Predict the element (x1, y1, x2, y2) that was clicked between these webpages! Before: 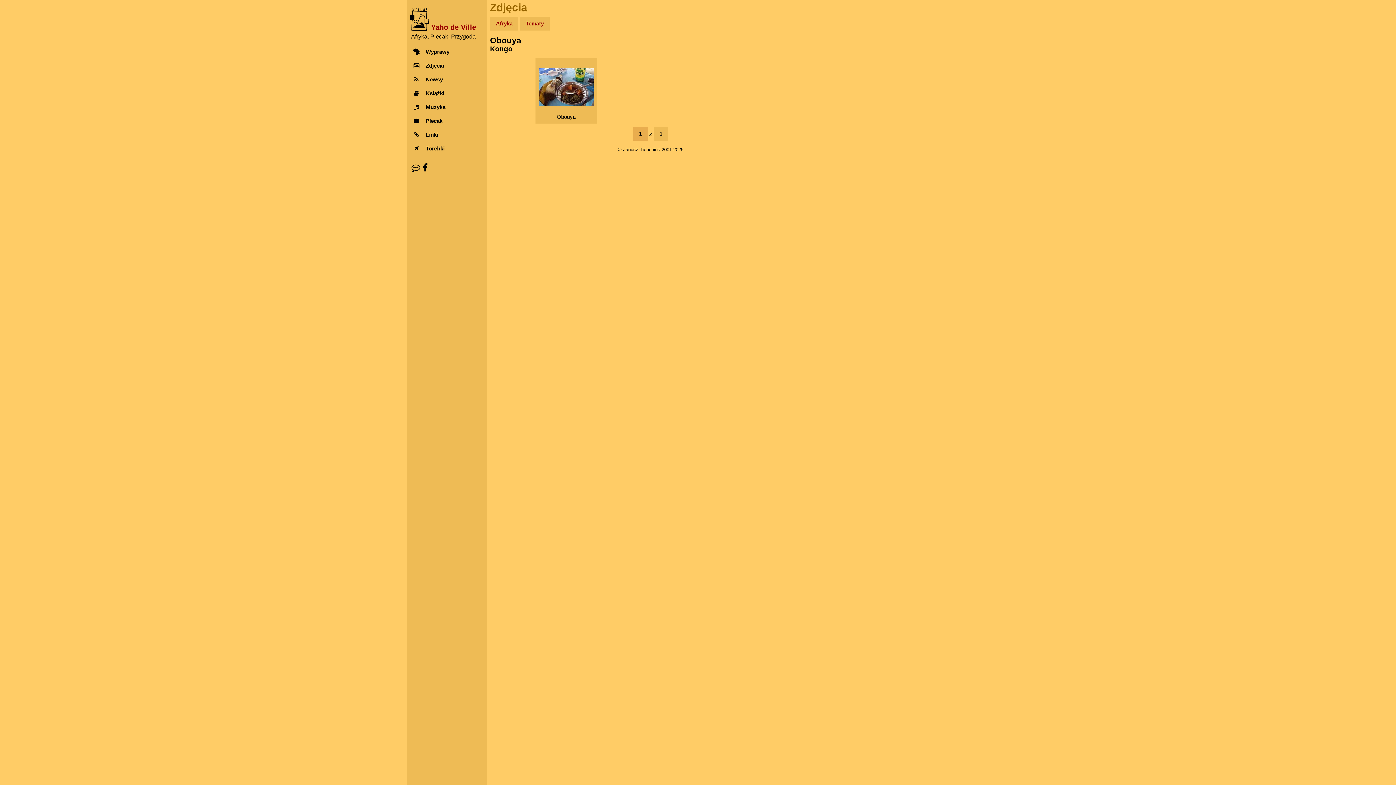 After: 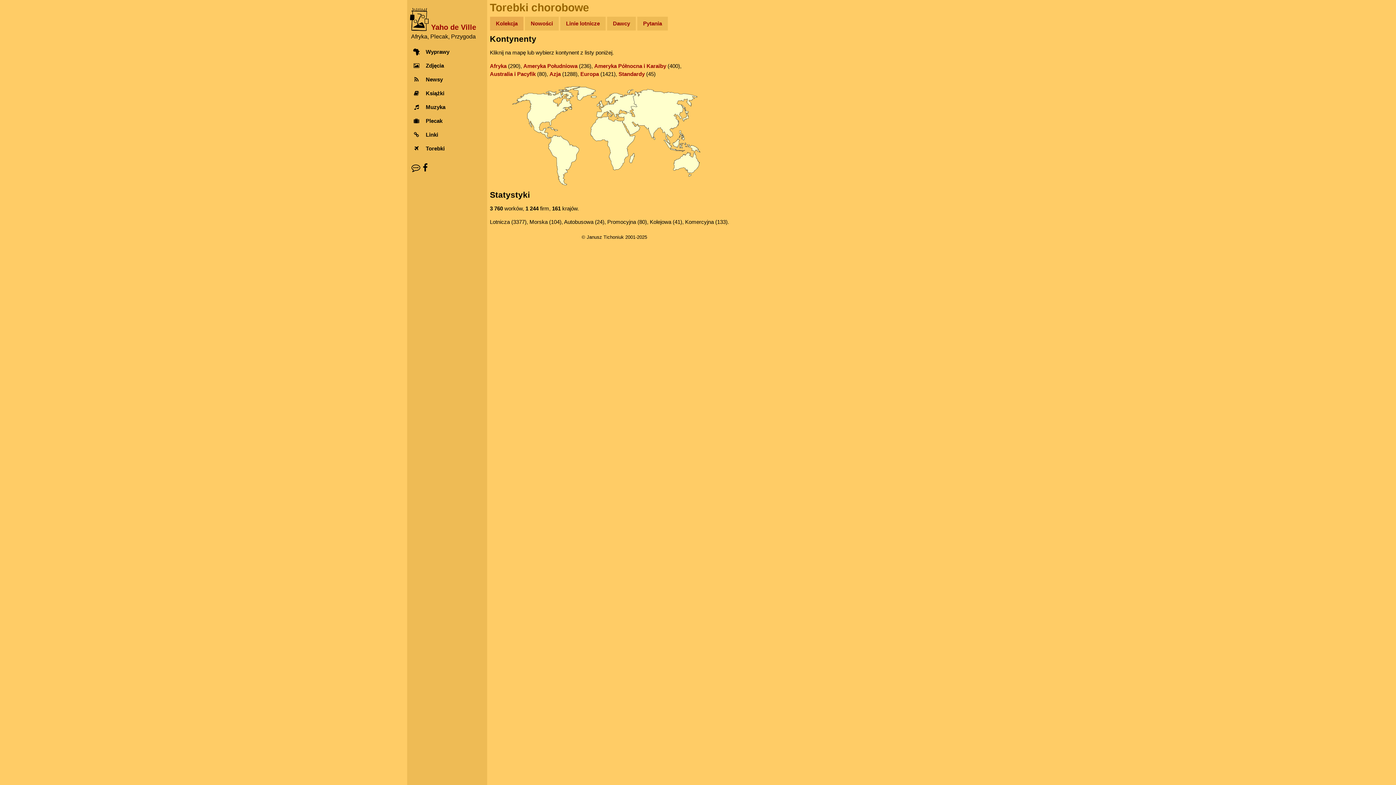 Action: label: Torebki bbox: (407, 141, 487, 155)